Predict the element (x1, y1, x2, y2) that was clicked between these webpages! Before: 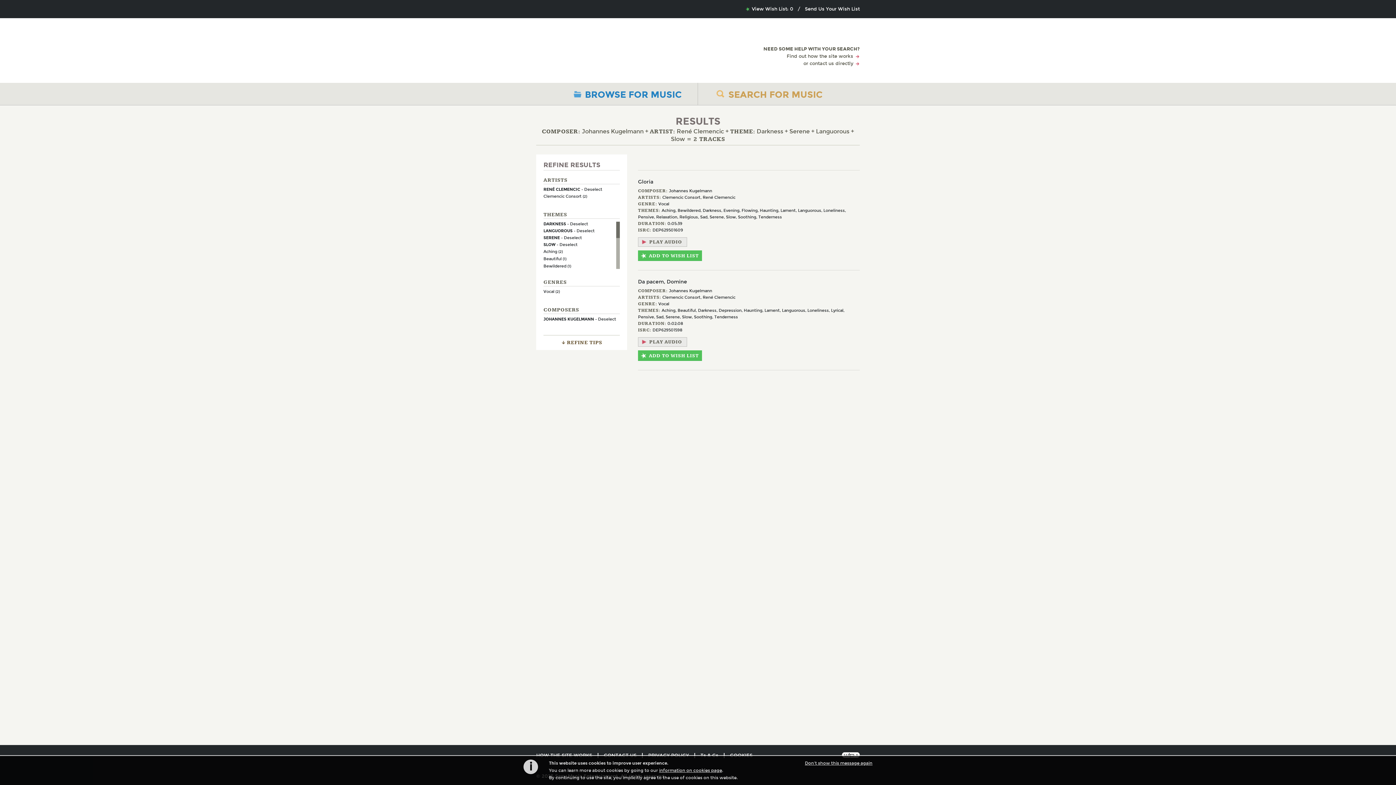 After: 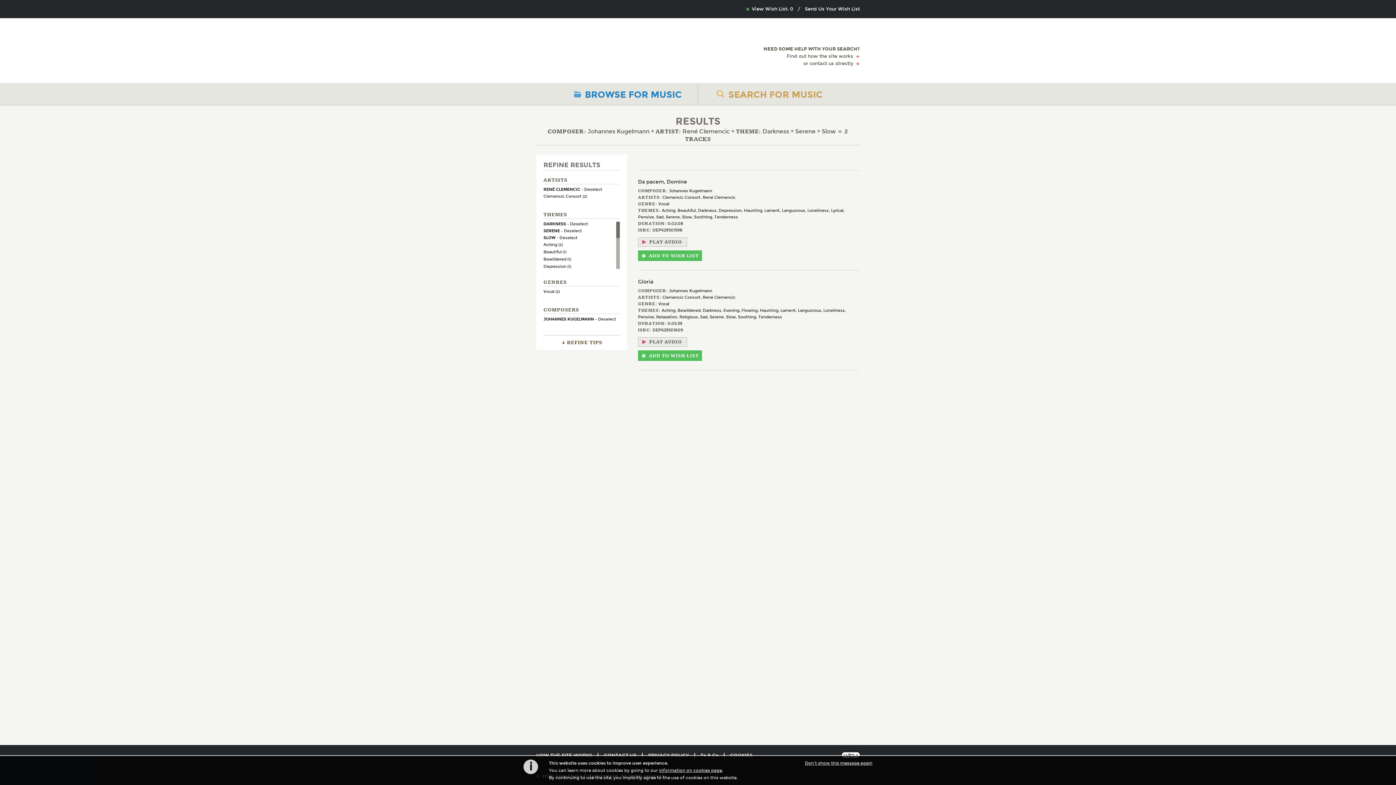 Action: bbox: (543, 228, 594, 233) label: LANGUOROUS - Deselect